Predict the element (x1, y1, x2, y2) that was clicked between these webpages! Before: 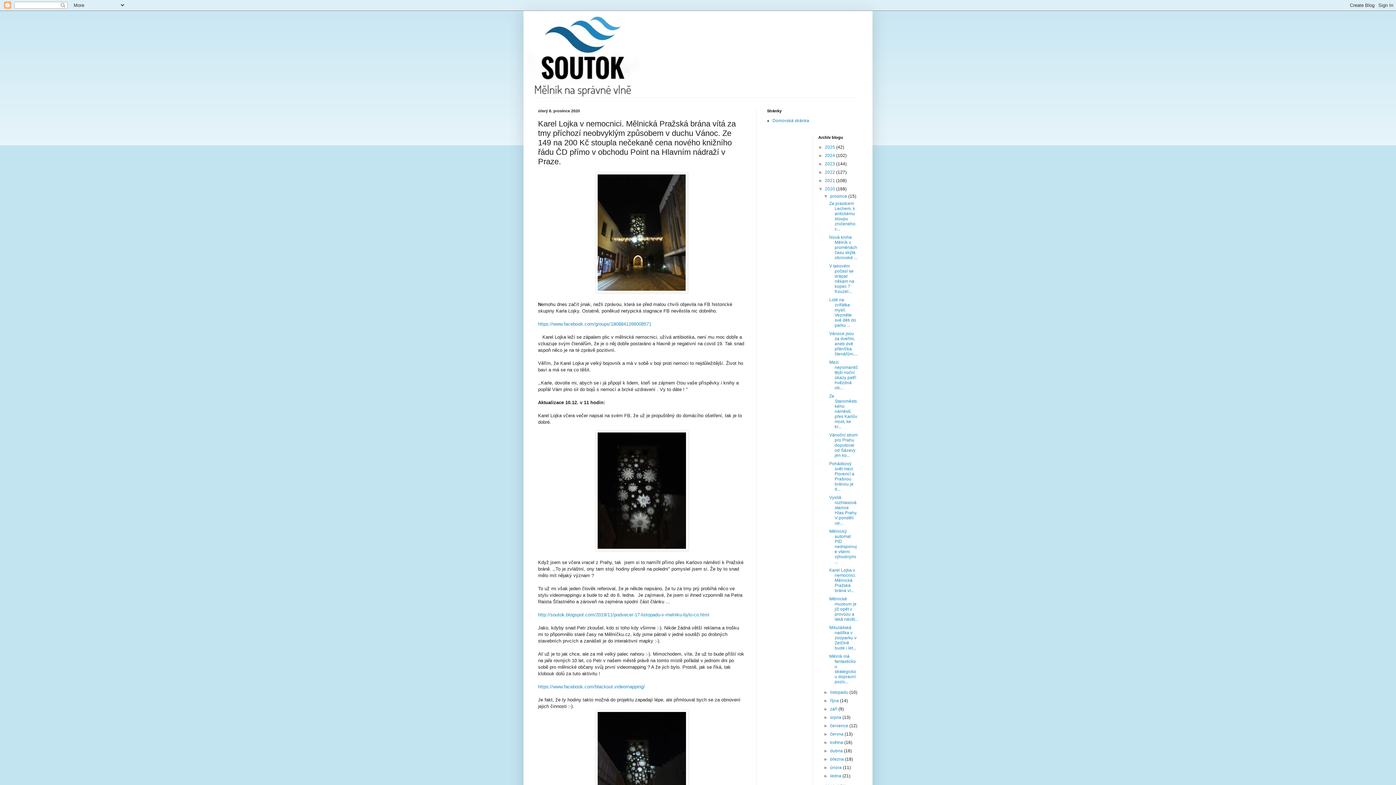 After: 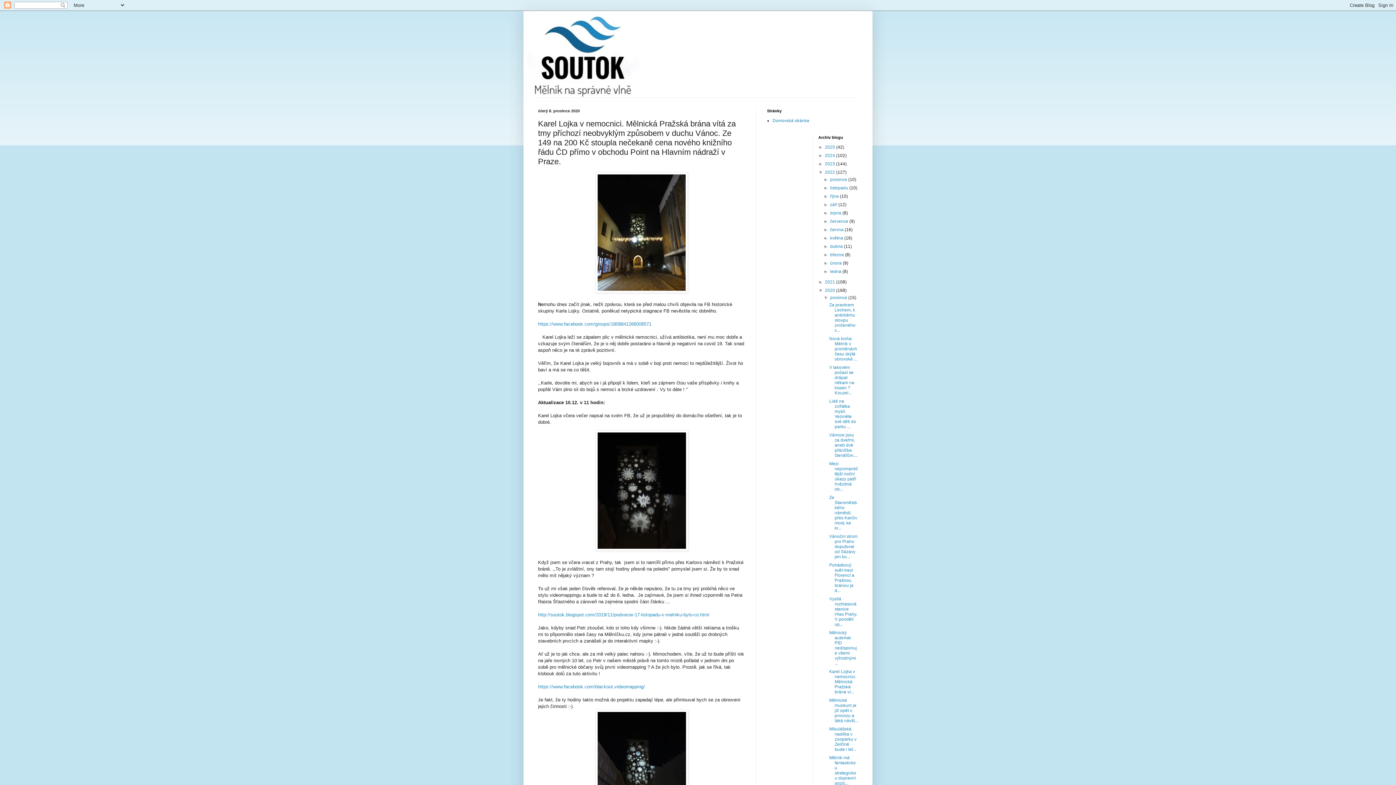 Action: label: ►   bbox: (818, 169, 825, 174)